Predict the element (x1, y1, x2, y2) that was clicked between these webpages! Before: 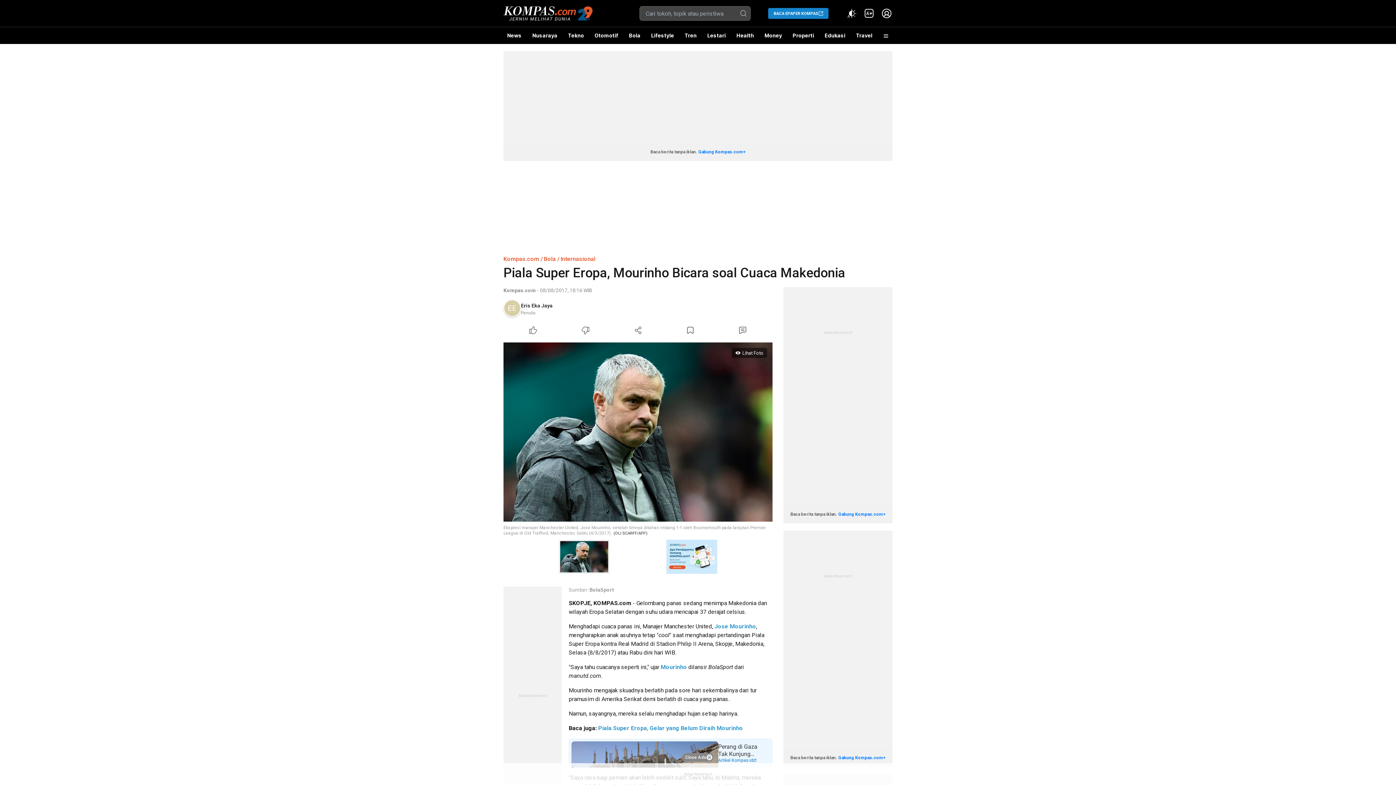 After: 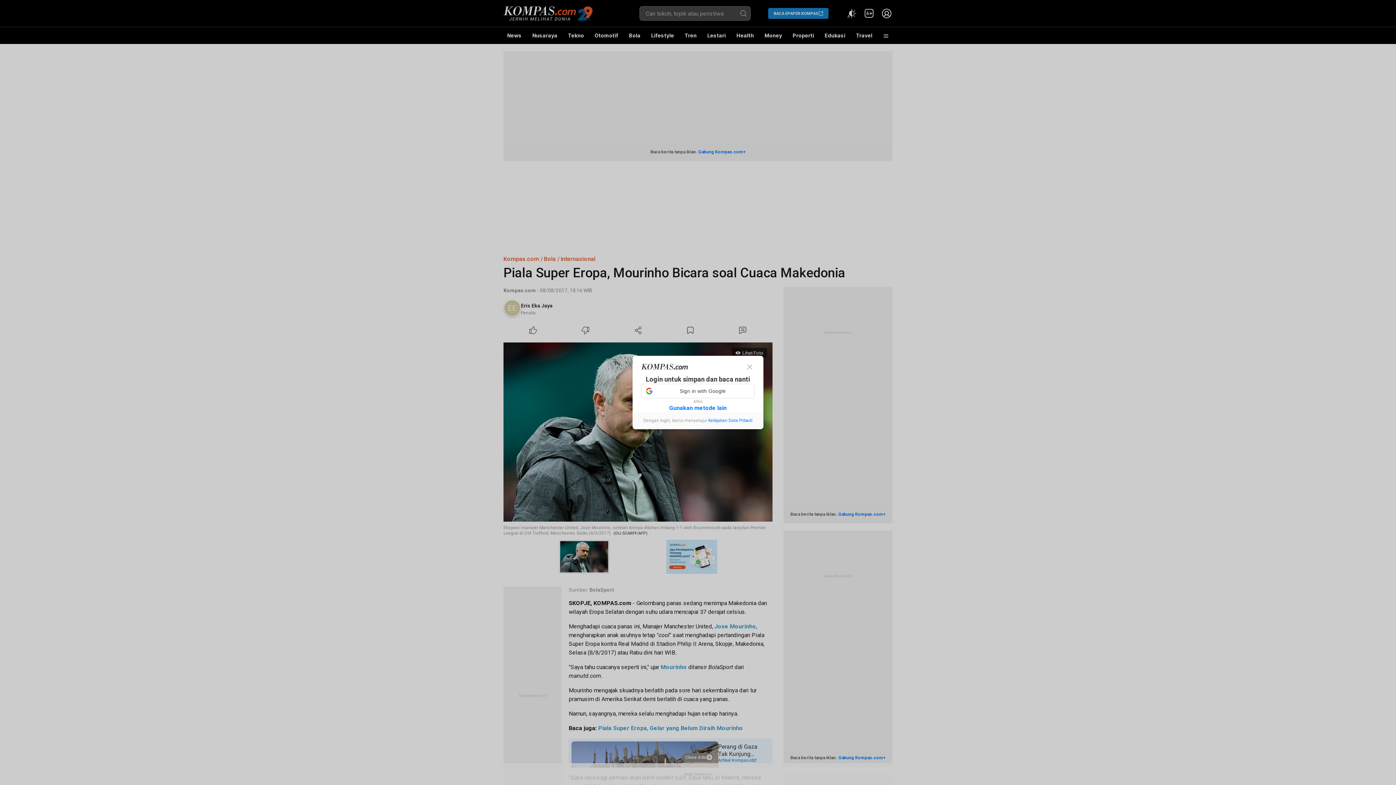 Action: label: Bookmark Article bbox: (664, 324, 716, 336)